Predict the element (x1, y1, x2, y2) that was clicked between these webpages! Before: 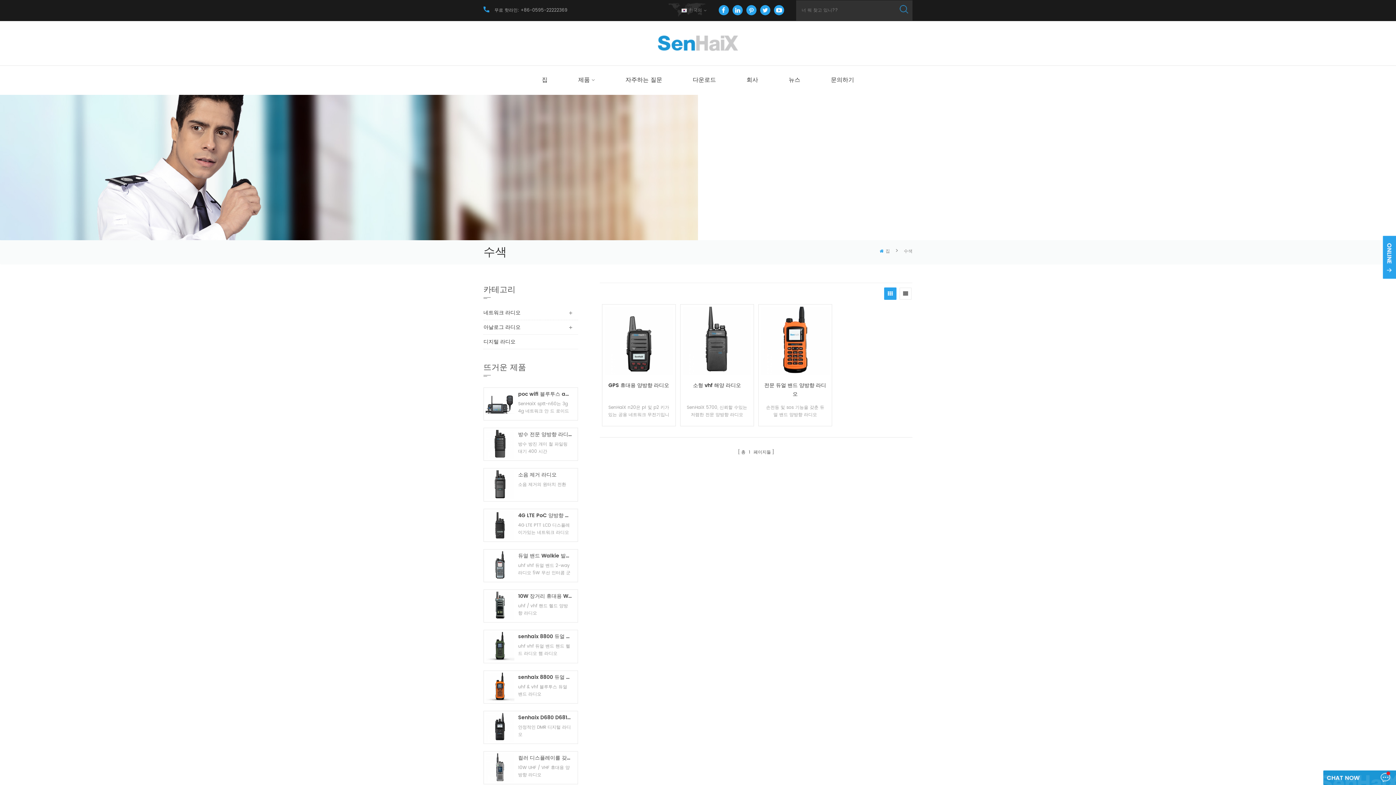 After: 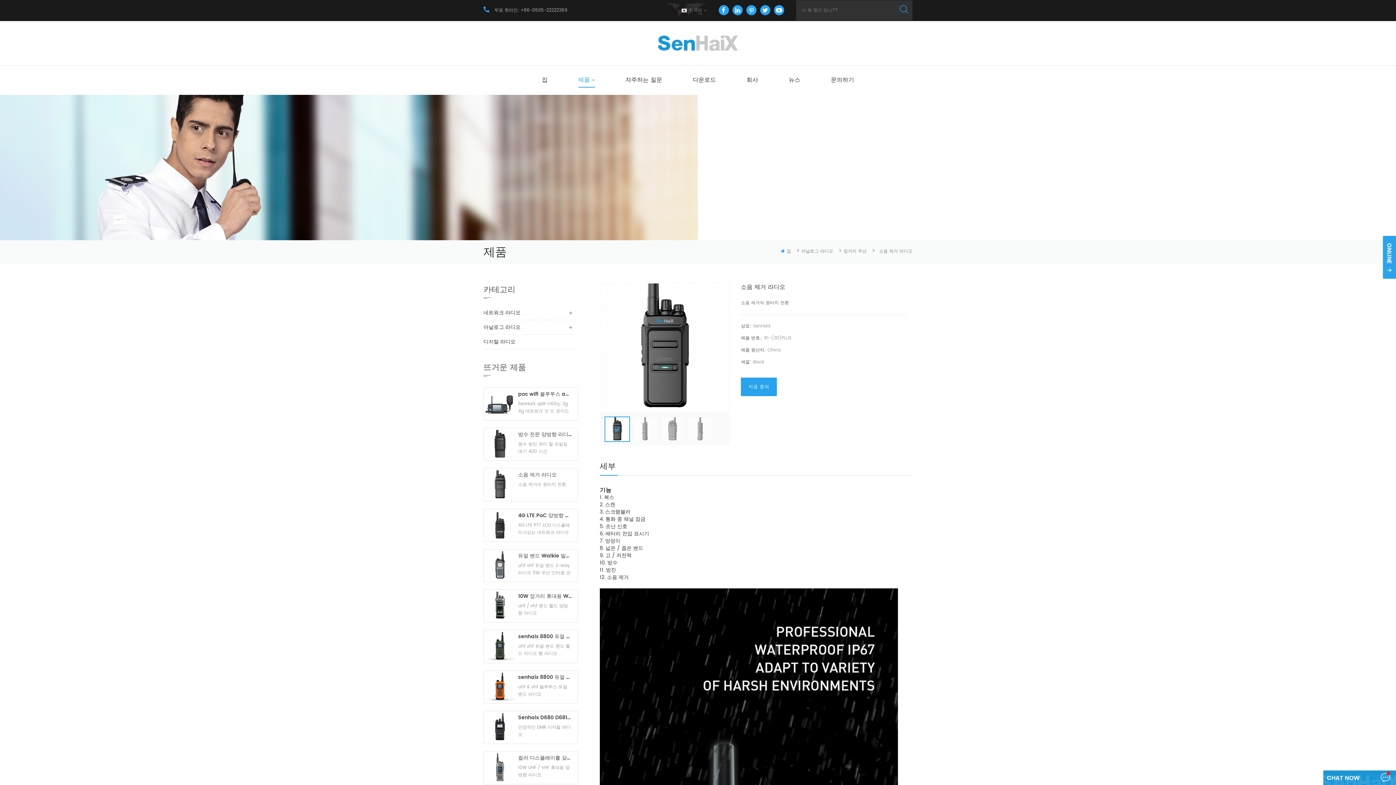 Action: bbox: (485, 470, 514, 499)